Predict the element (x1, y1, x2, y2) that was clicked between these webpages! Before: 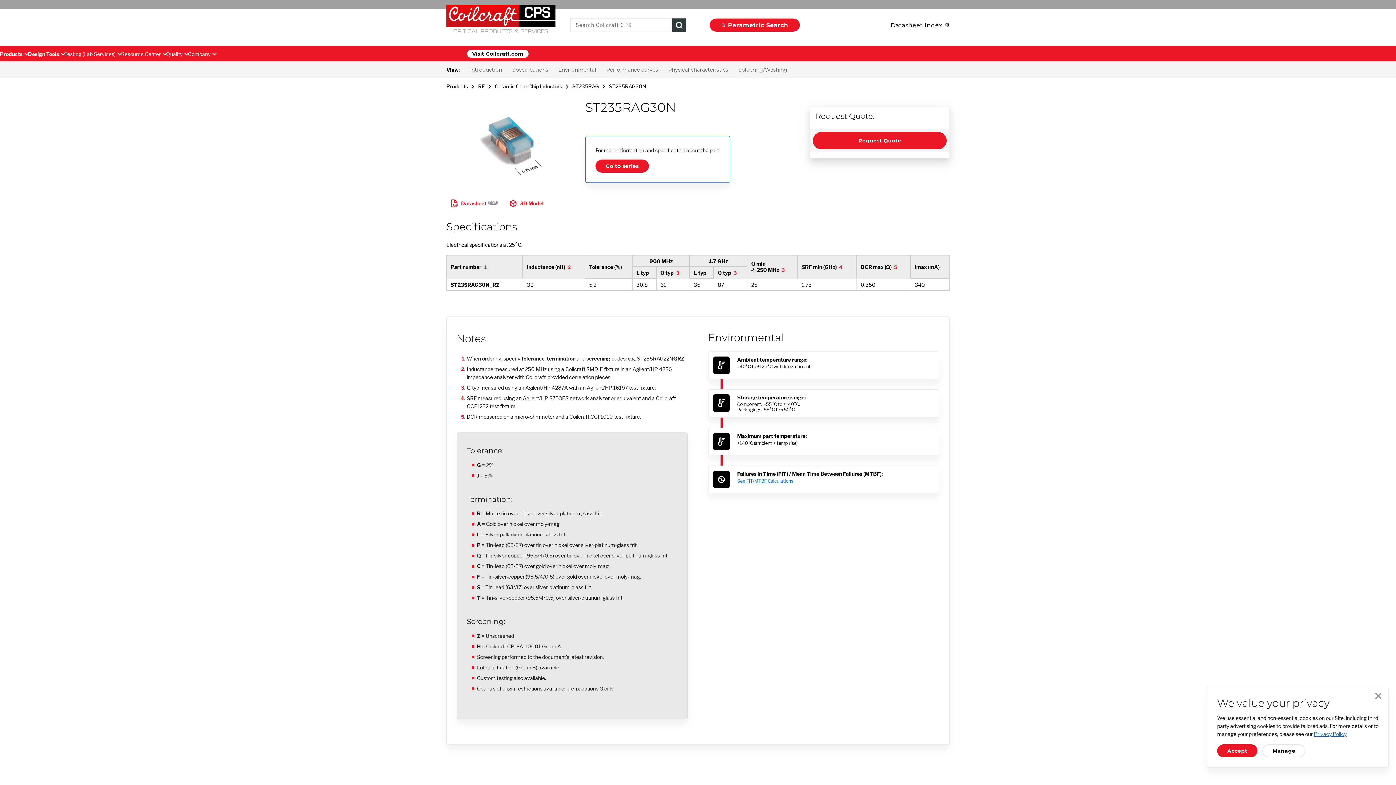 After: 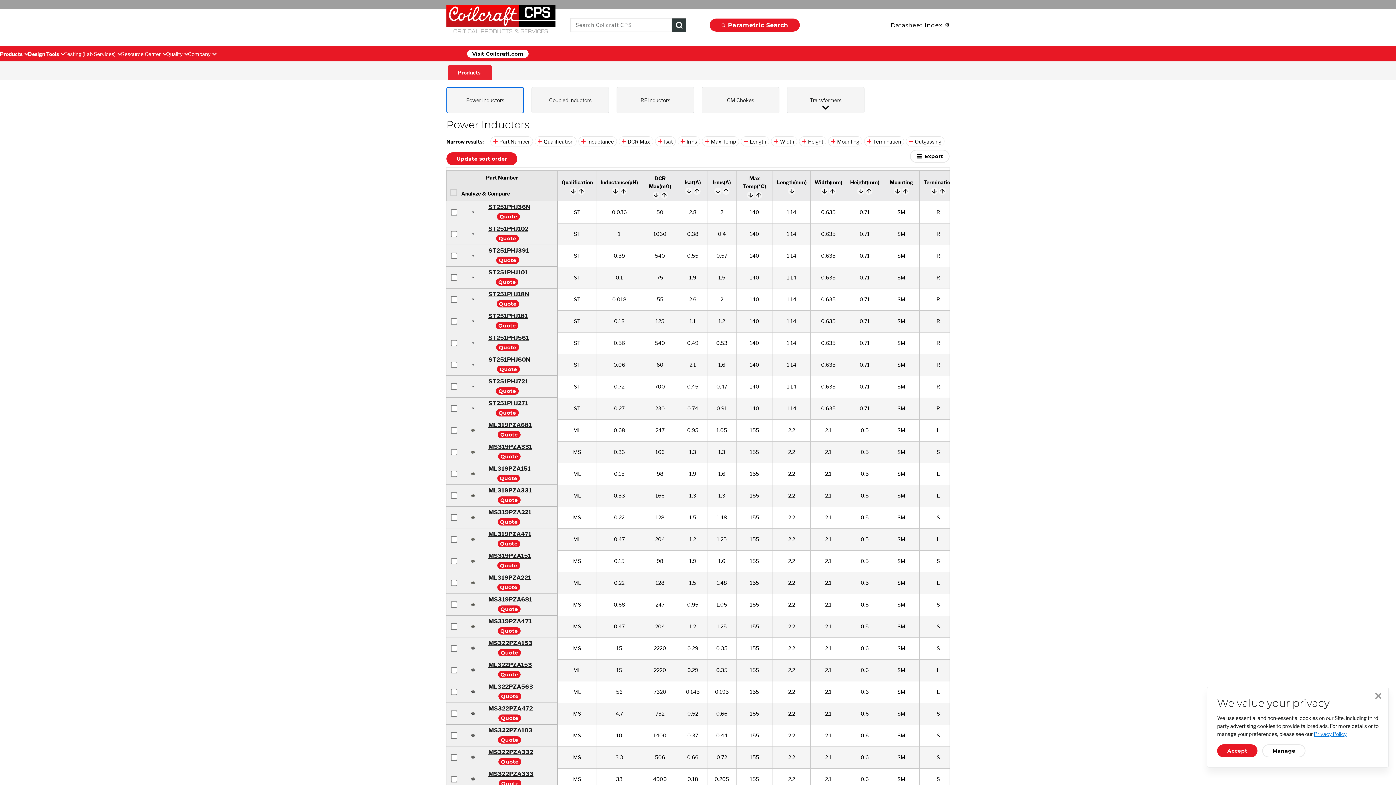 Action: label: Product Search Submit bbox: (672, 18, 686, 32)